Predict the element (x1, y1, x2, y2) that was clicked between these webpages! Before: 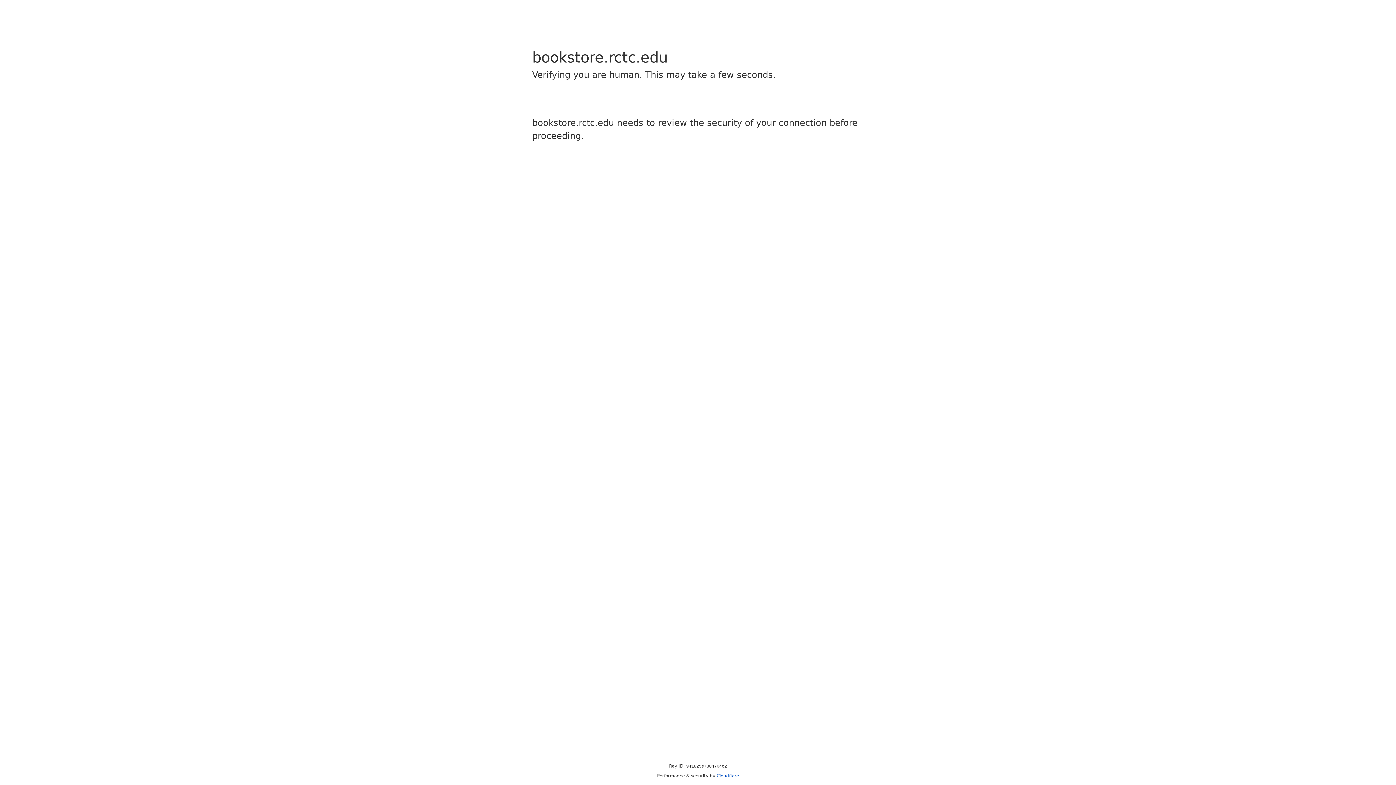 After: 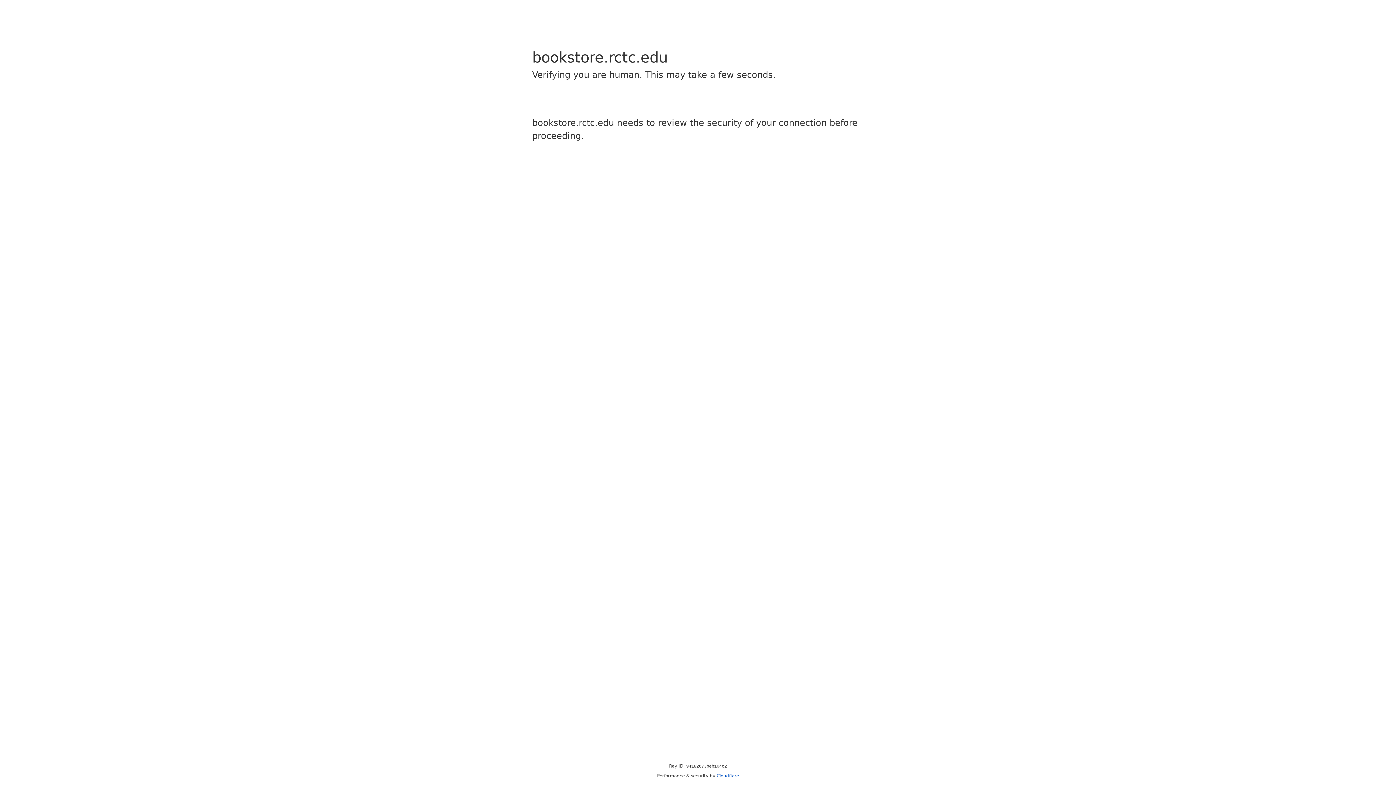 Action: label: Cloudflare bbox: (716, 773, 739, 778)